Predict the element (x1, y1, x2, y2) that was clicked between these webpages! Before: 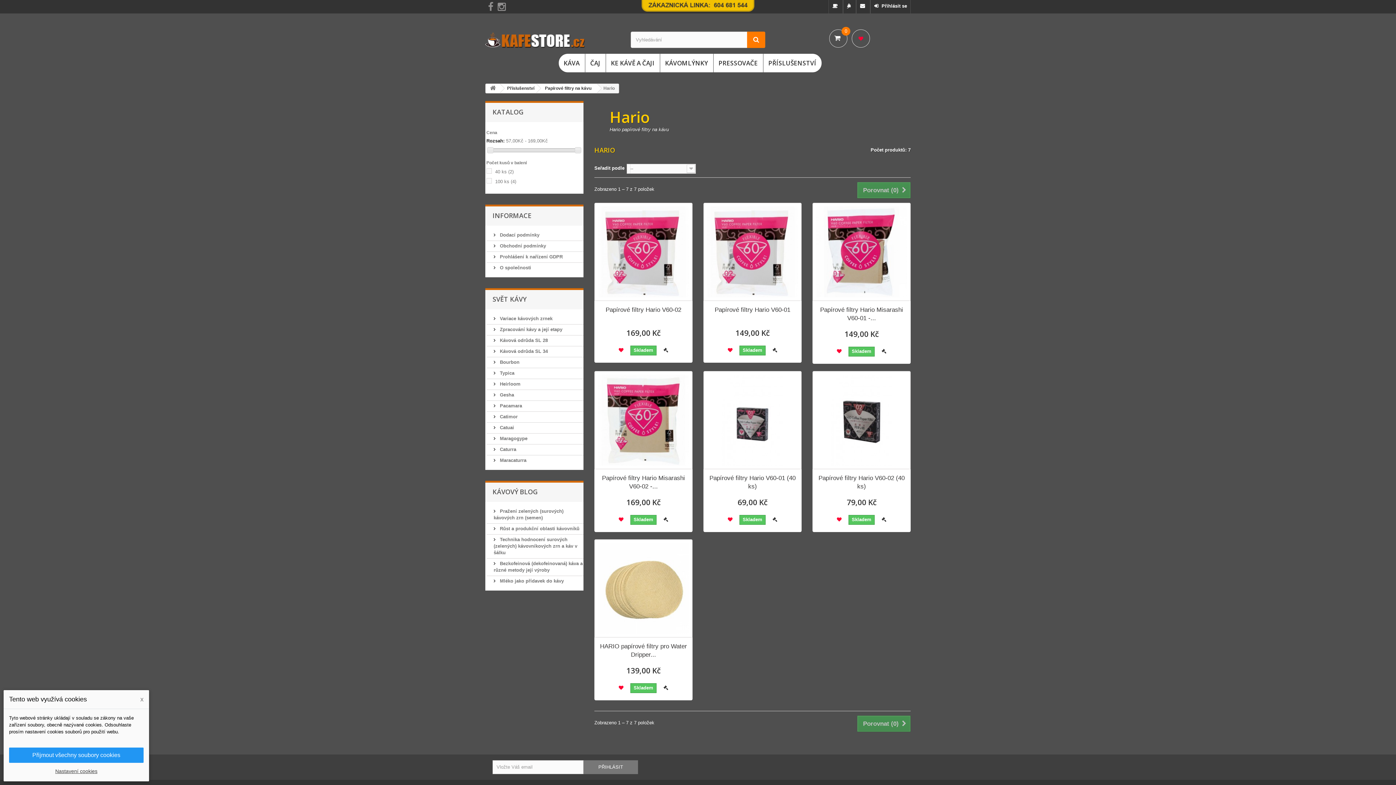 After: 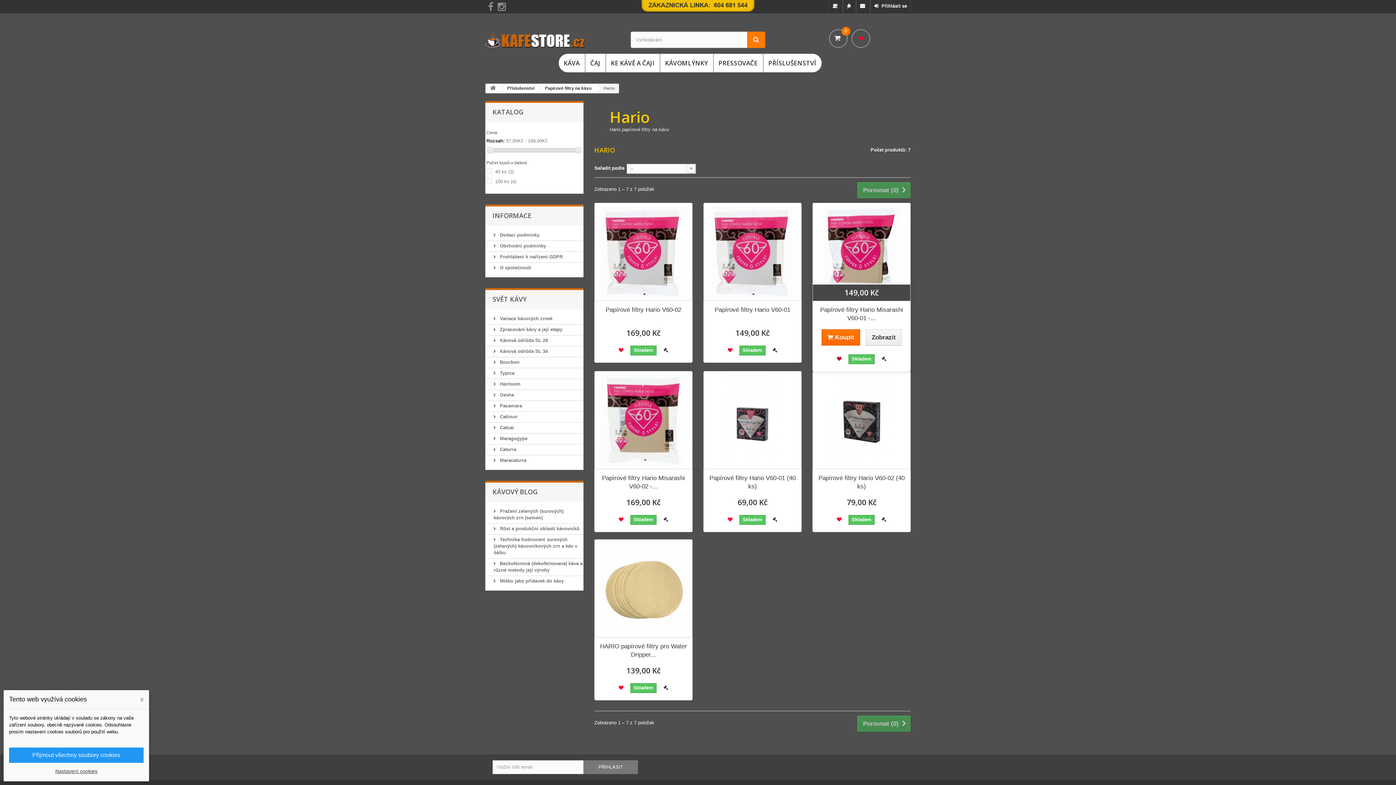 Action: bbox: (837, 348, 841, 354)